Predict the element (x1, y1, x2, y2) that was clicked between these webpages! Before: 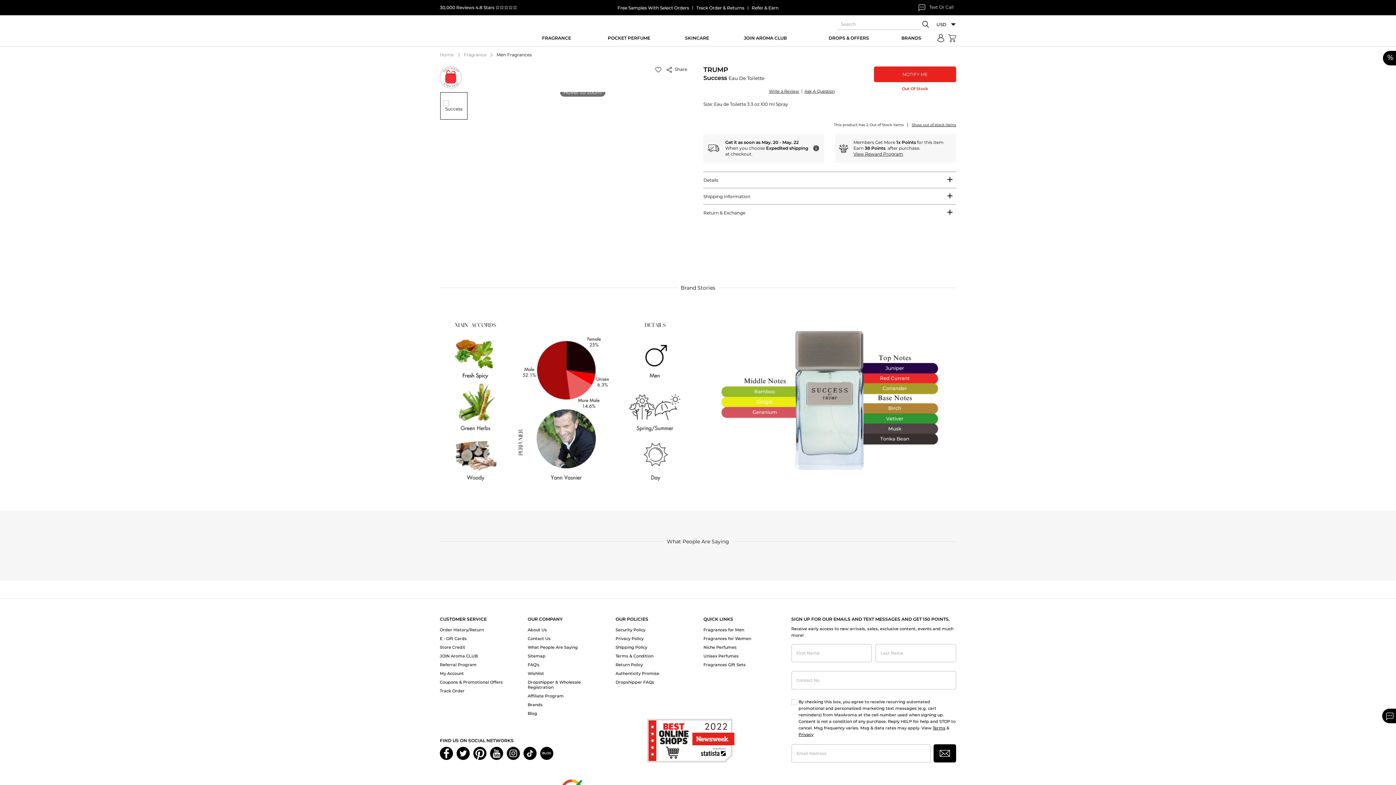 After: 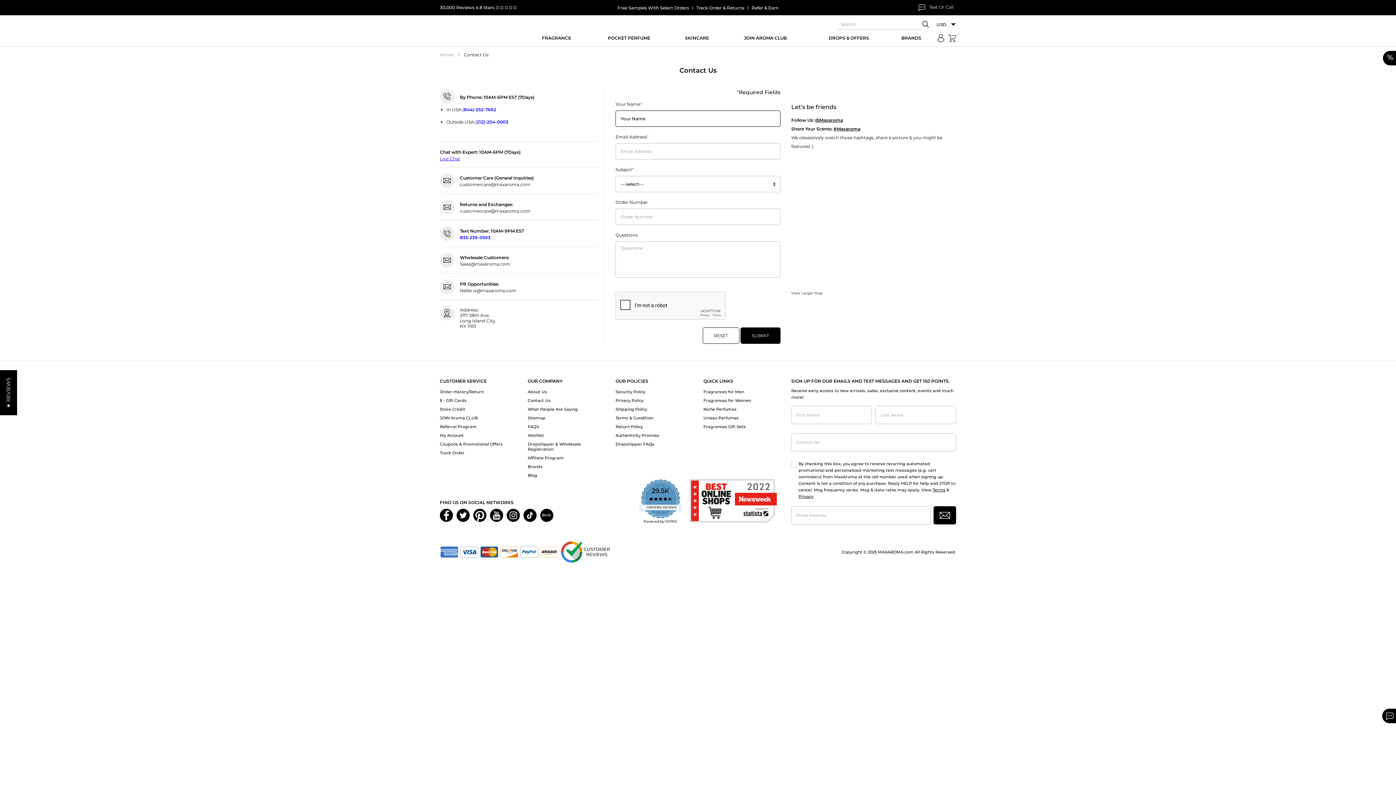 Action: bbox: (527, 636, 550, 641) label: Contact Us